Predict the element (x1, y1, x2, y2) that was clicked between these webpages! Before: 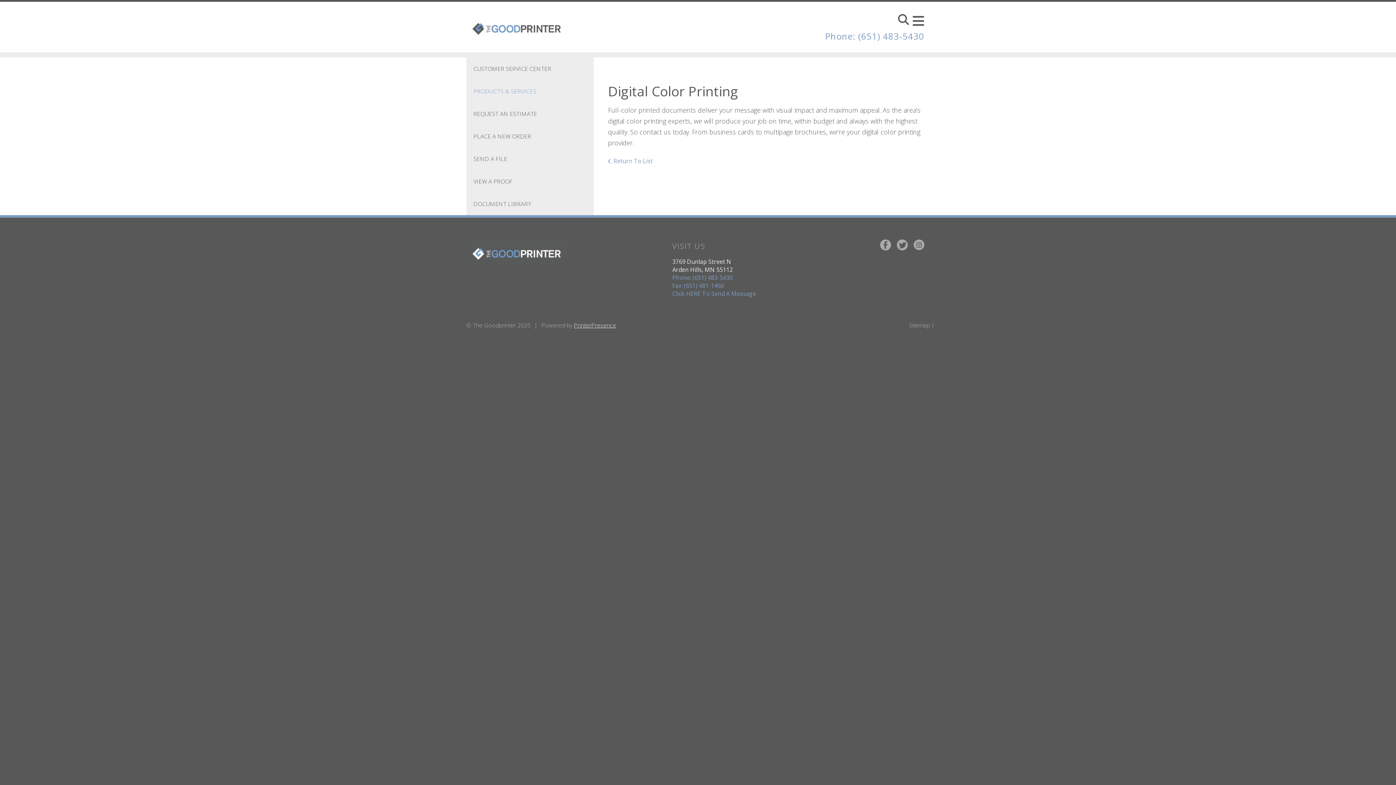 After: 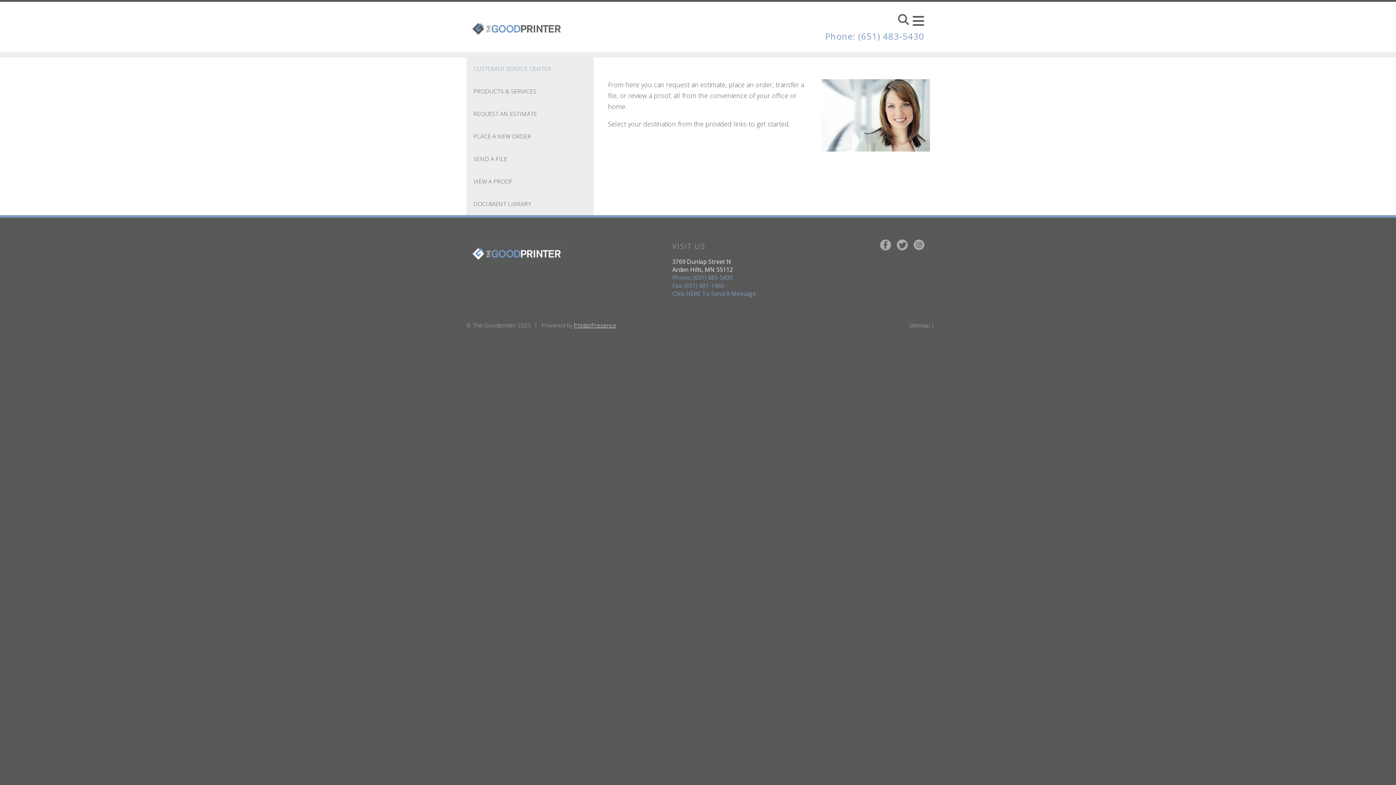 Action: label: CUSTOMER SERVICE CENTER bbox: (466, 57, 593, 80)